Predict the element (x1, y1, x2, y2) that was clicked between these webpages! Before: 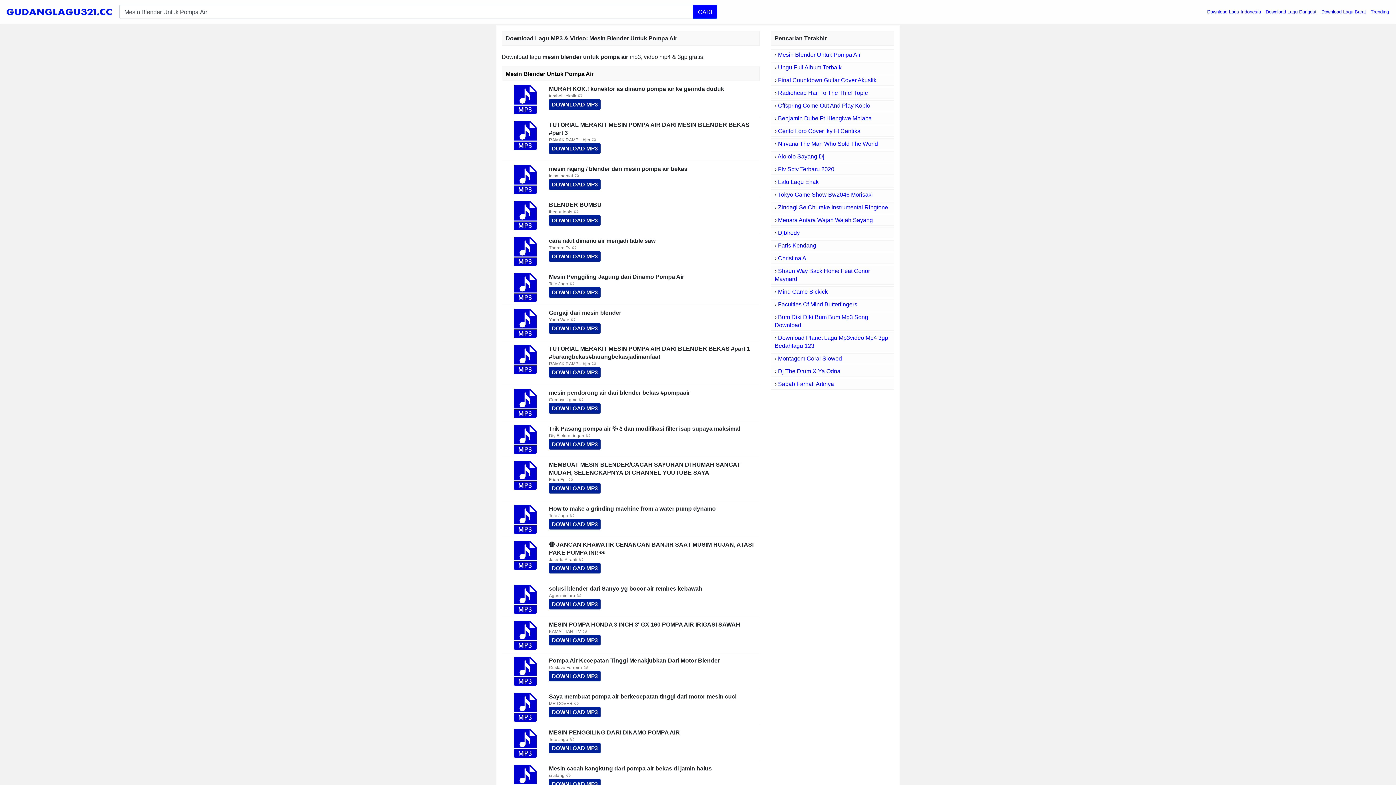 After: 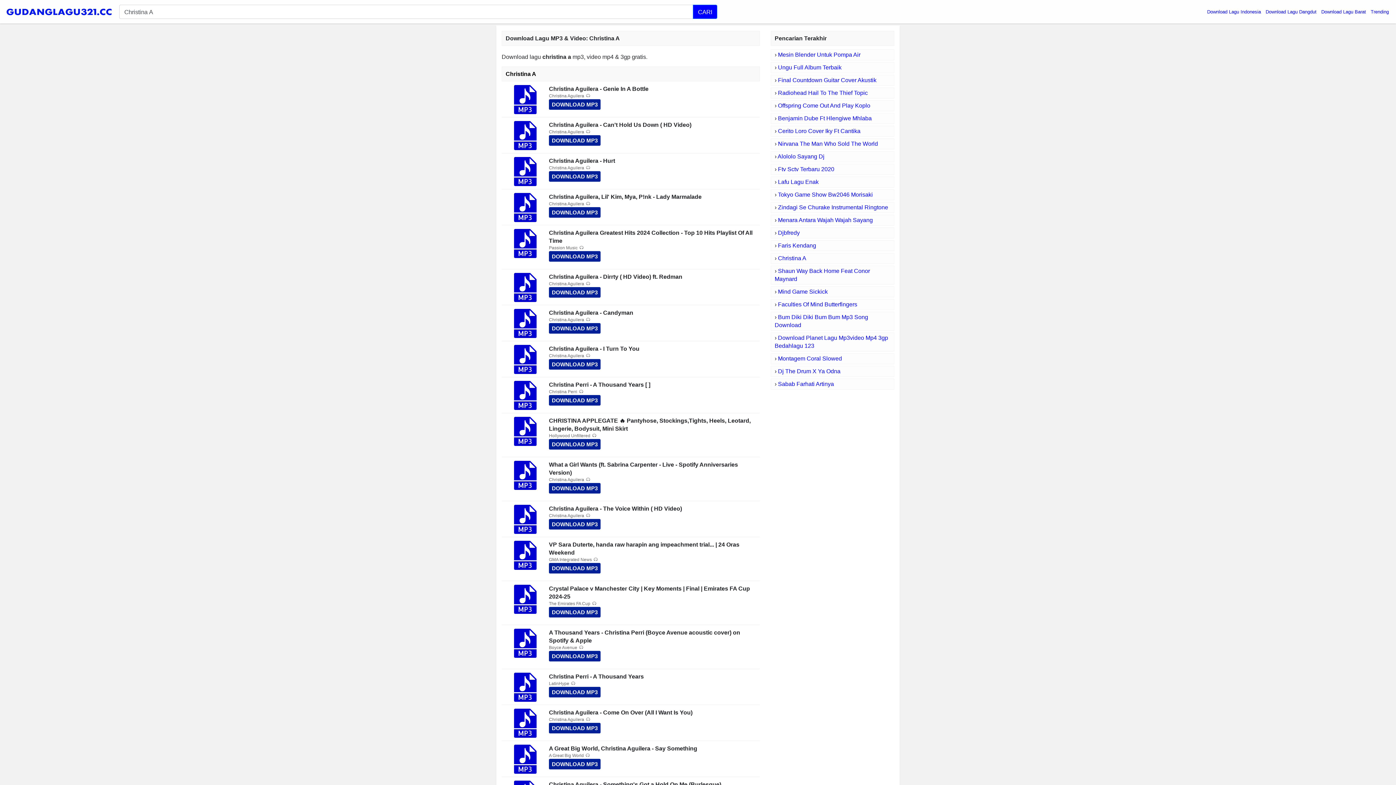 Action: label: Christina A bbox: (778, 255, 806, 261)